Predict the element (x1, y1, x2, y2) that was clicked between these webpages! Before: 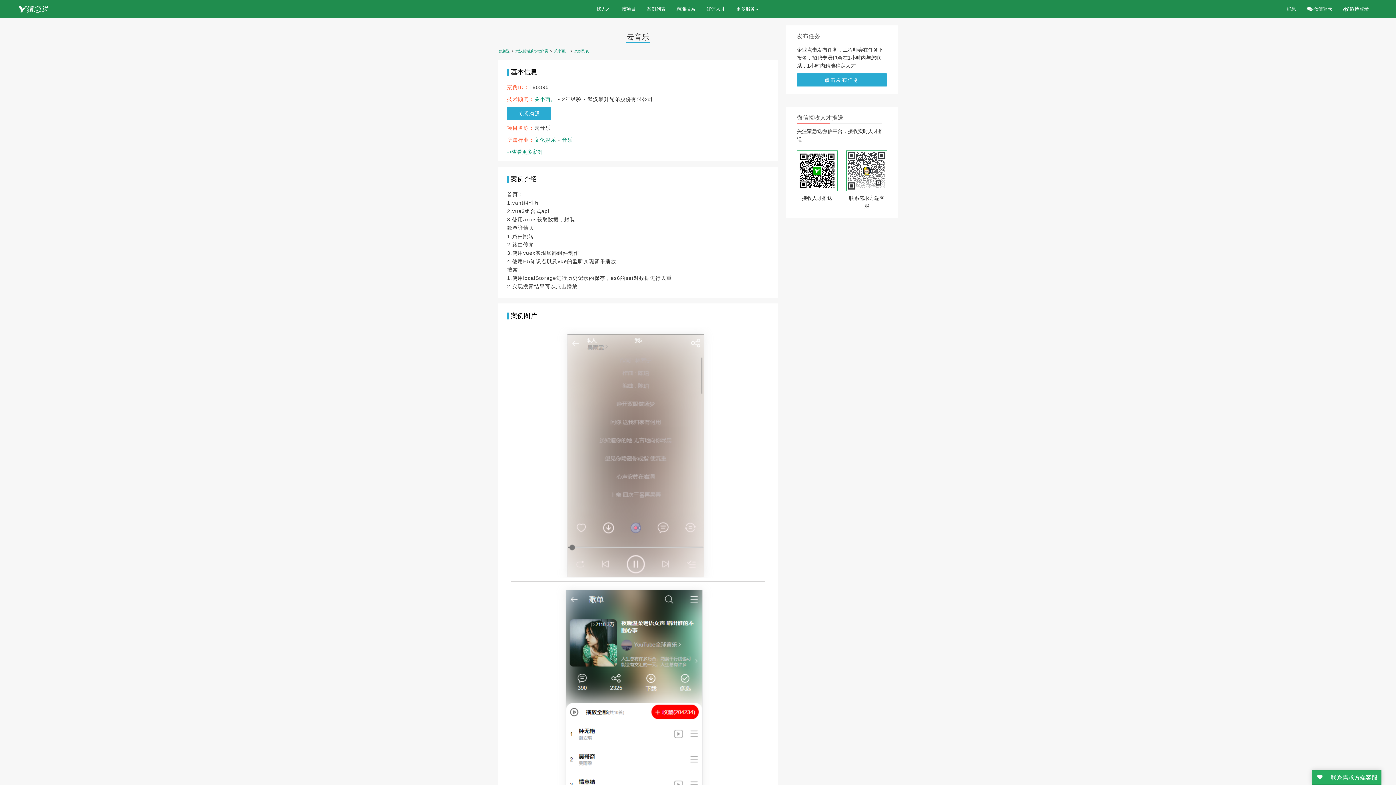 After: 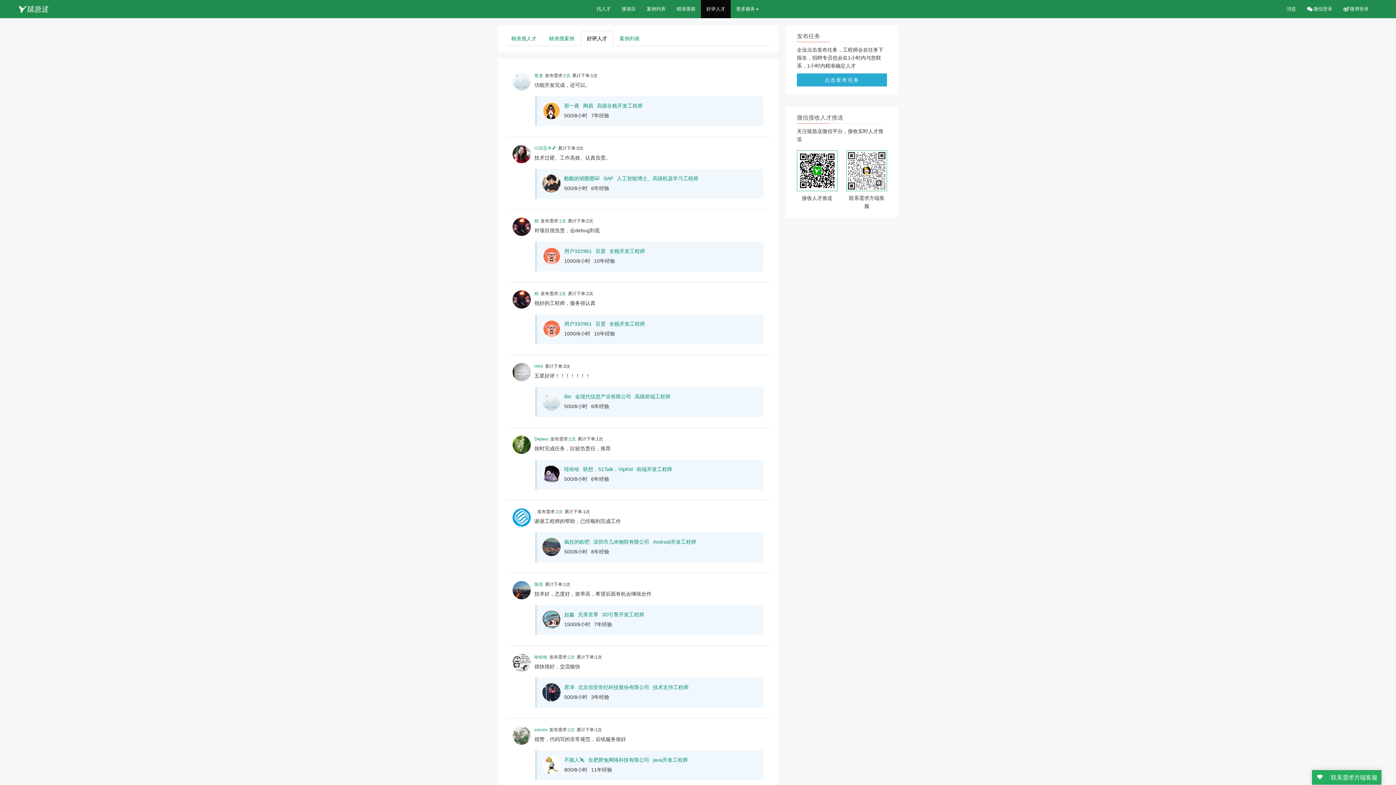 Action: label: 好评人才 bbox: (701, 0, 730, 18)